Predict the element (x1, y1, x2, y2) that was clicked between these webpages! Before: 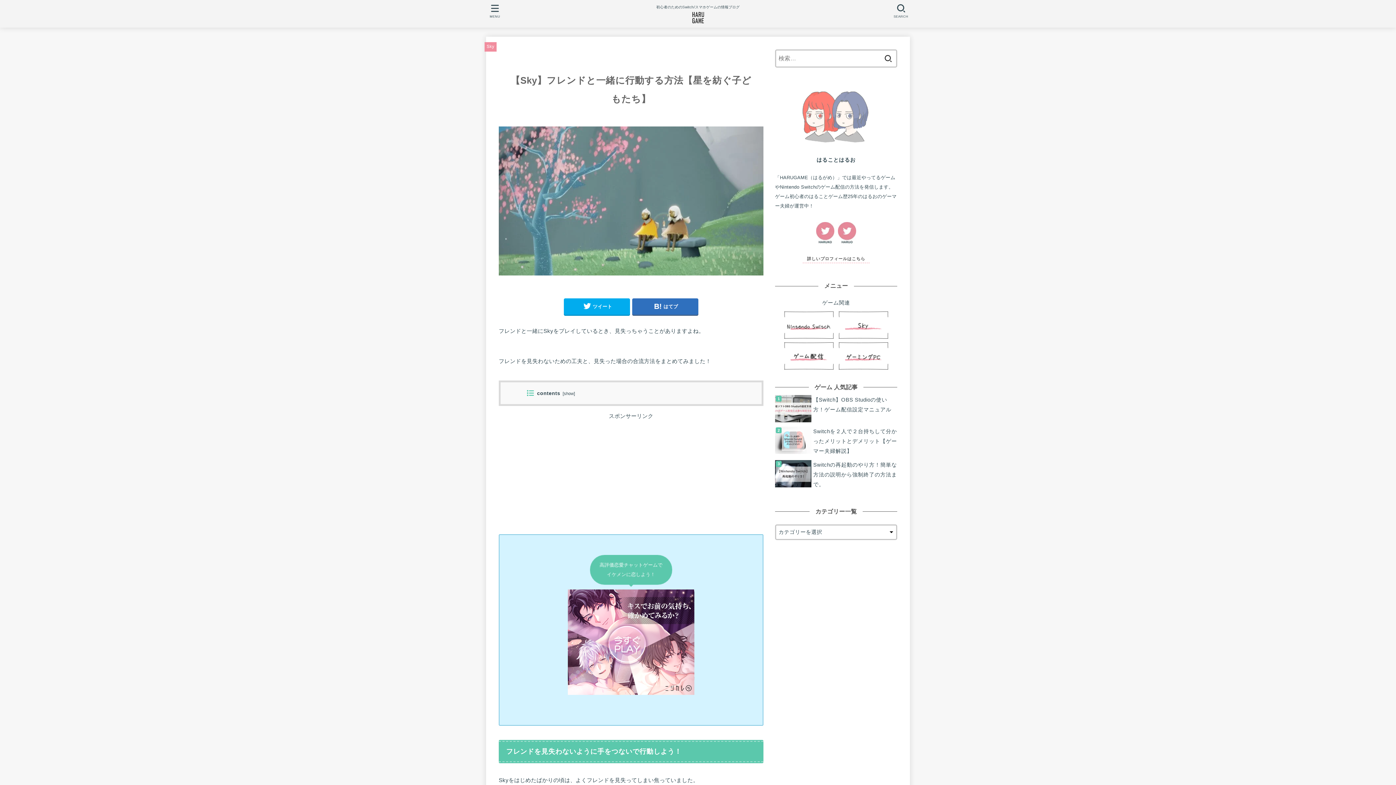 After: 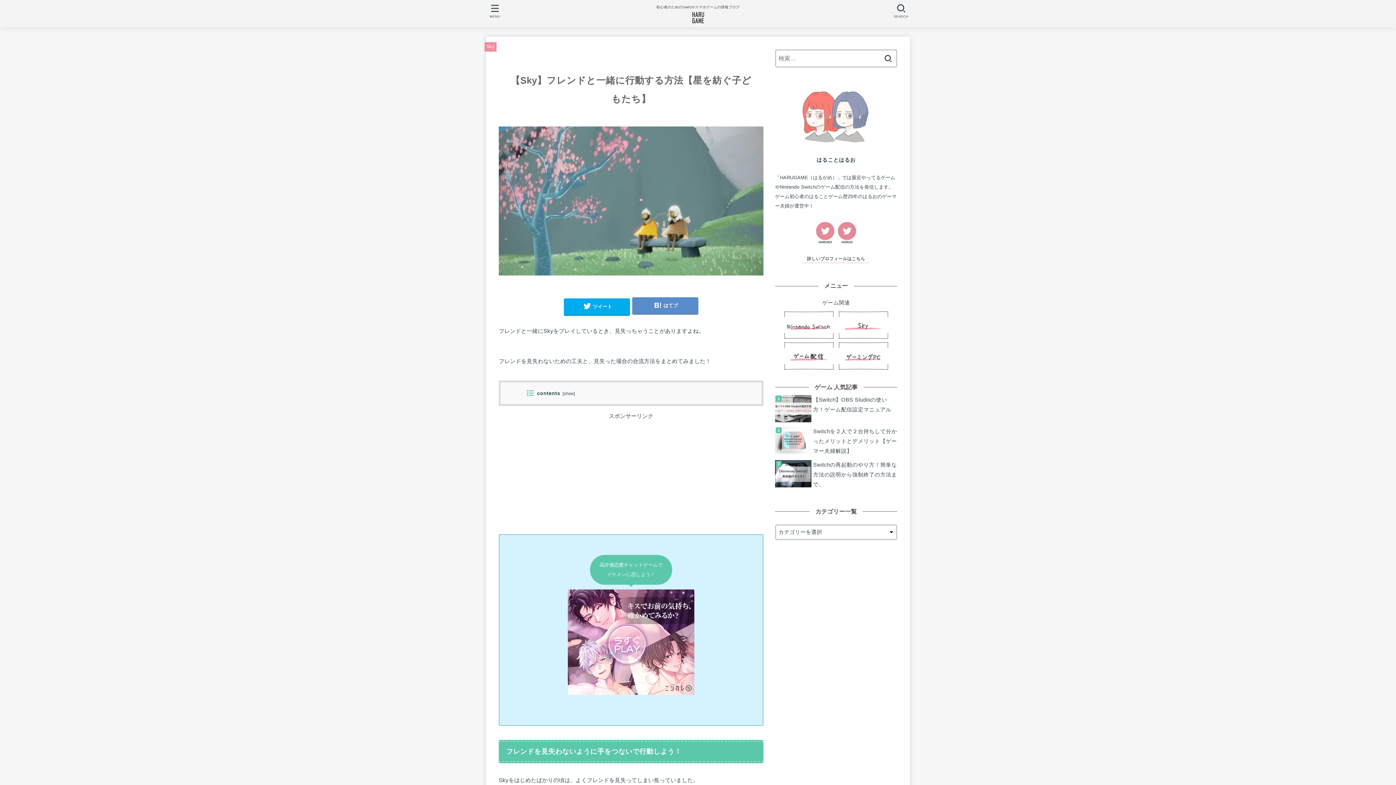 Action: label: はてブ bbox: (632, 298, 698, 314)